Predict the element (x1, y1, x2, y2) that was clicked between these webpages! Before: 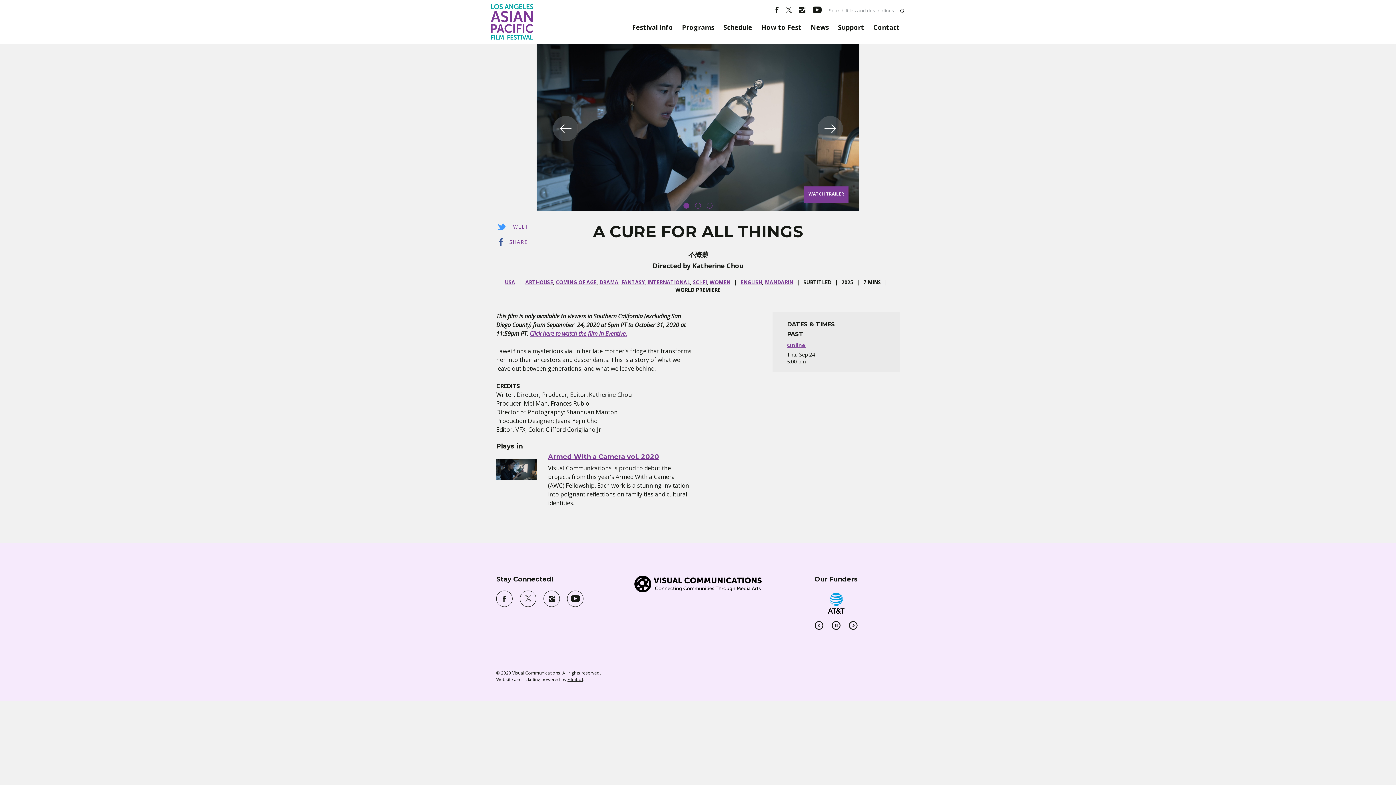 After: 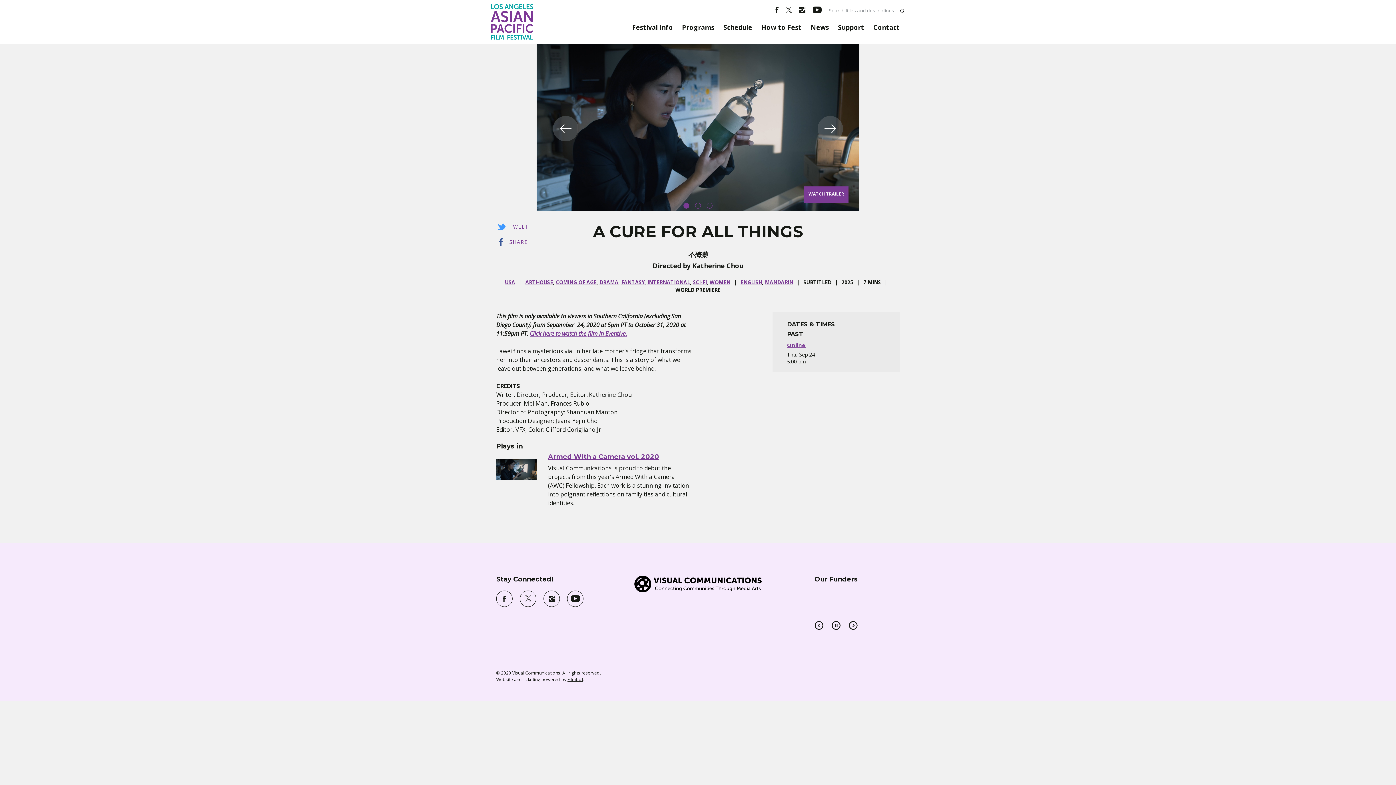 Action: label: Facebook bbox: (775, 6, 778, 14)